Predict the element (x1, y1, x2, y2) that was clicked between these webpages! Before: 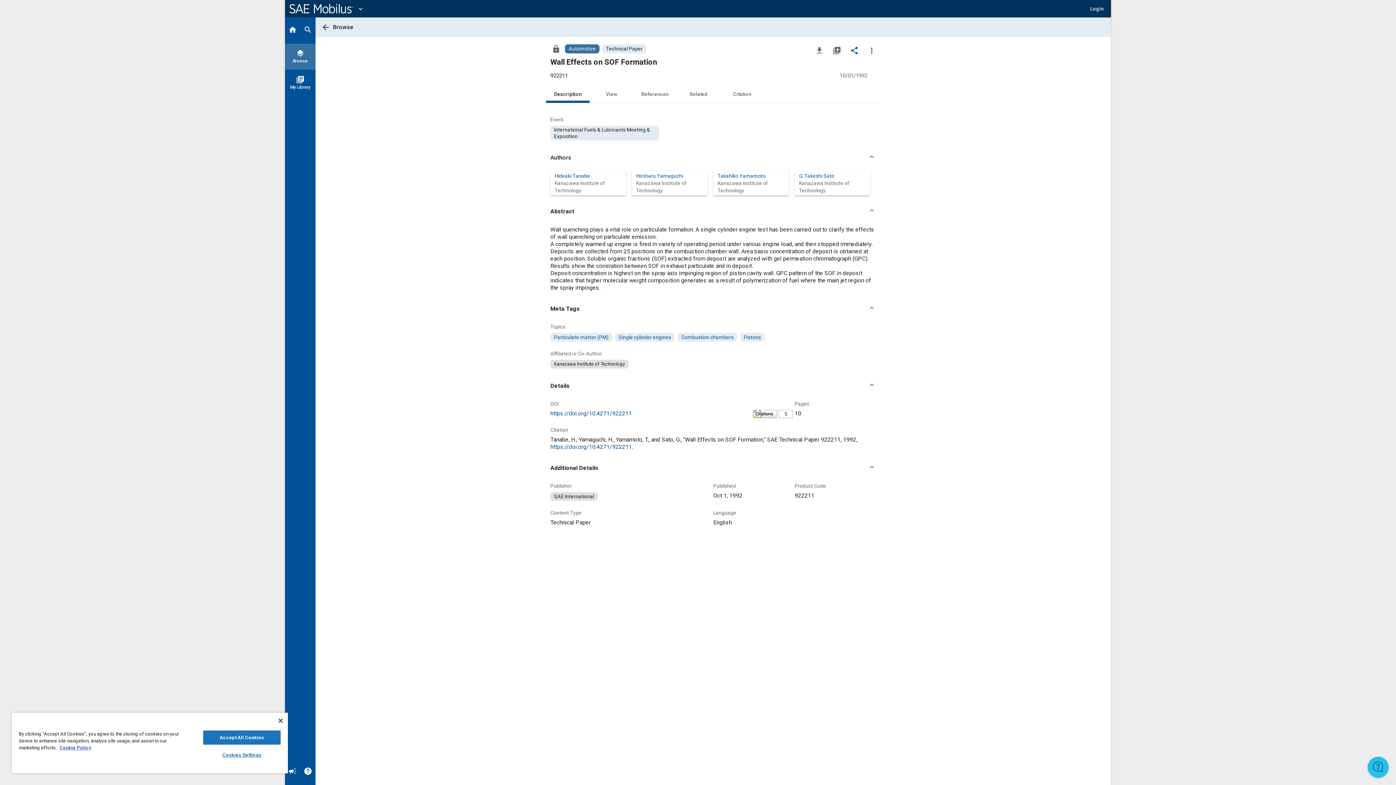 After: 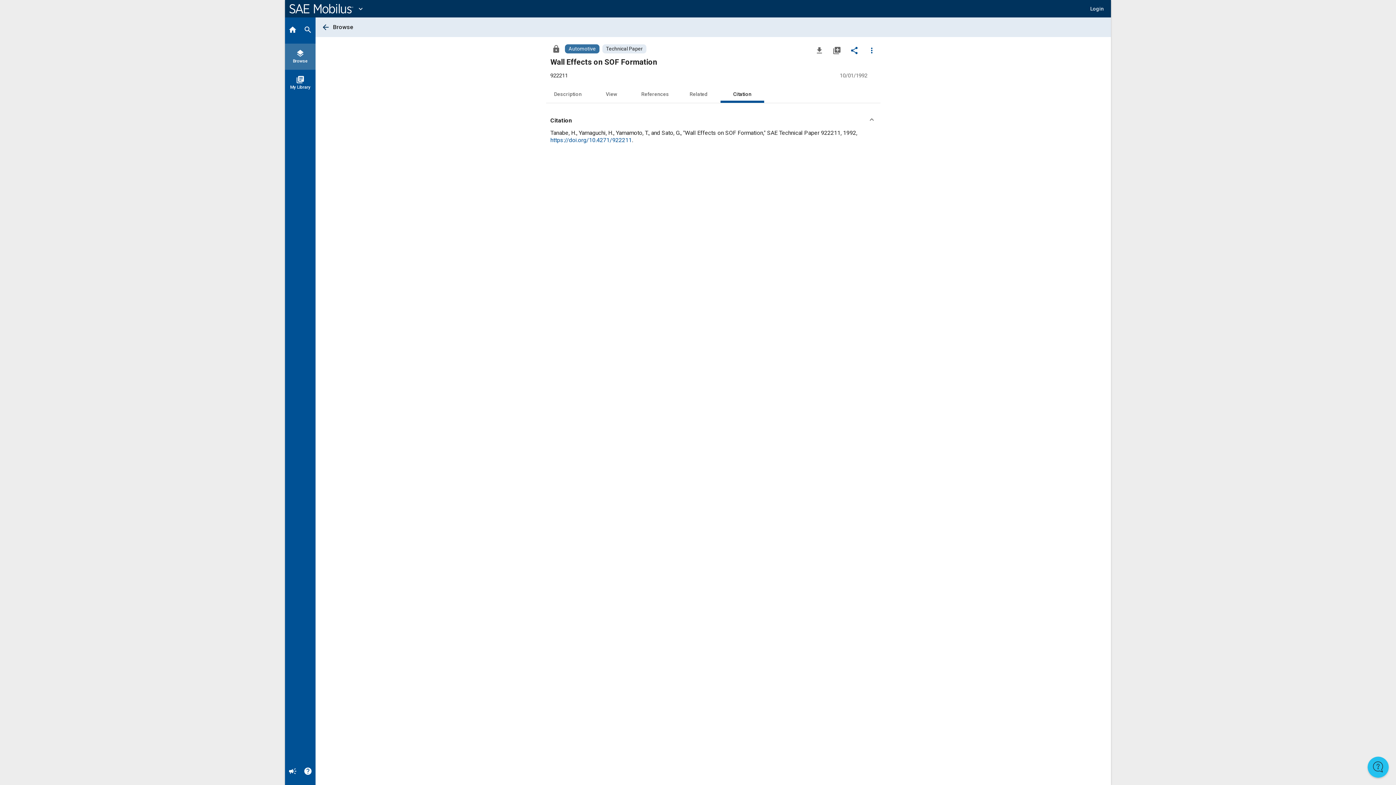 Action: label: Citation bbox: (720, 85, 764, 102)